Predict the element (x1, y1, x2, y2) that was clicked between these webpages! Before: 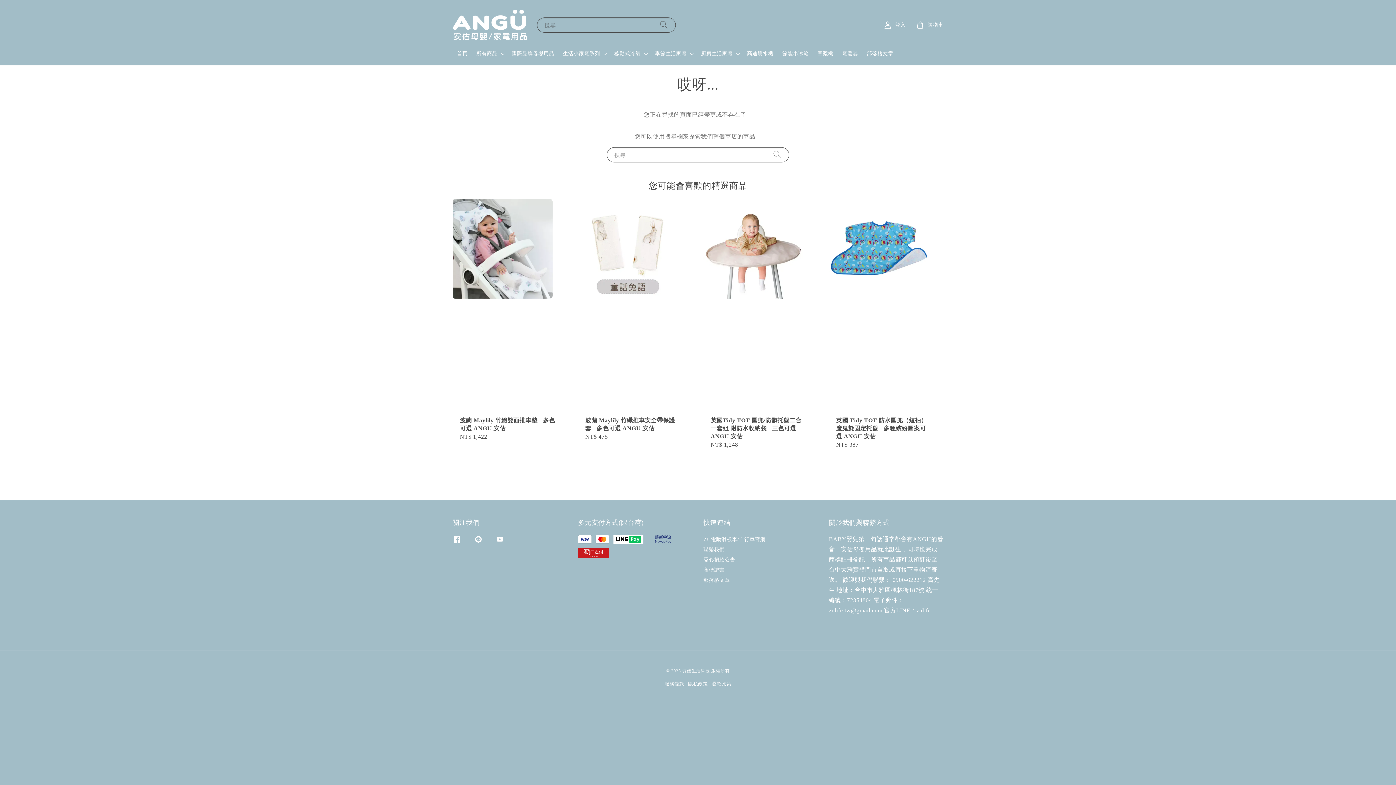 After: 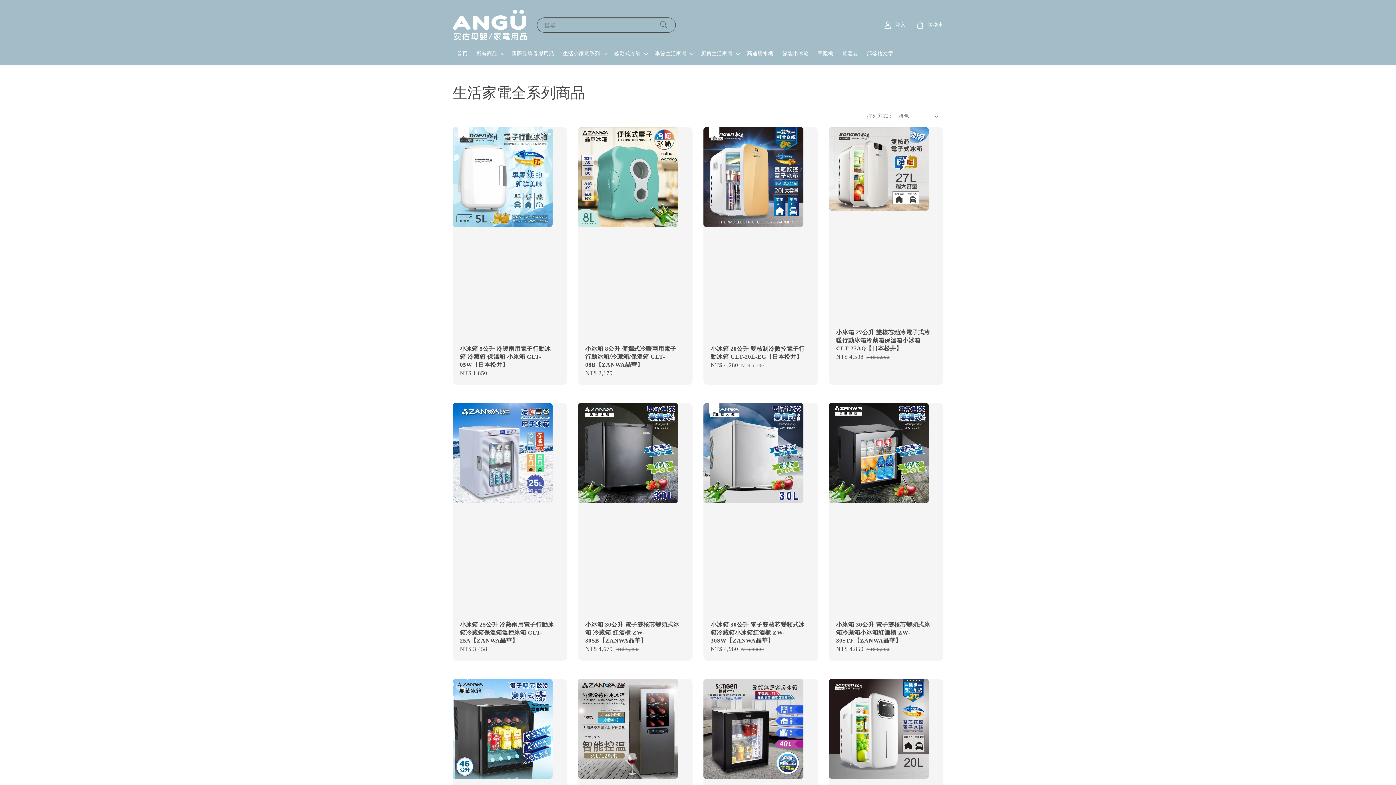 Action: label: 生活小家電系列 bbox: (563, 50, 600, 57)